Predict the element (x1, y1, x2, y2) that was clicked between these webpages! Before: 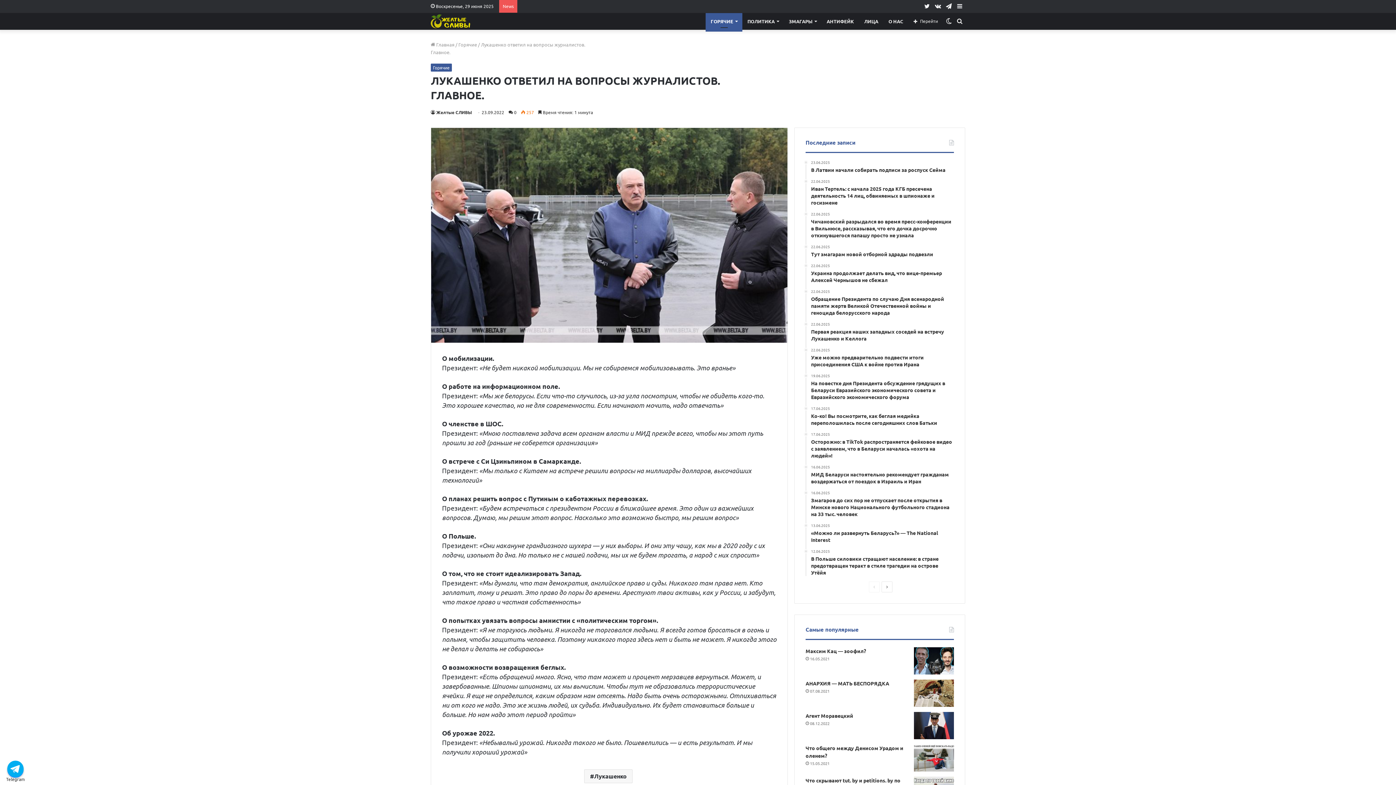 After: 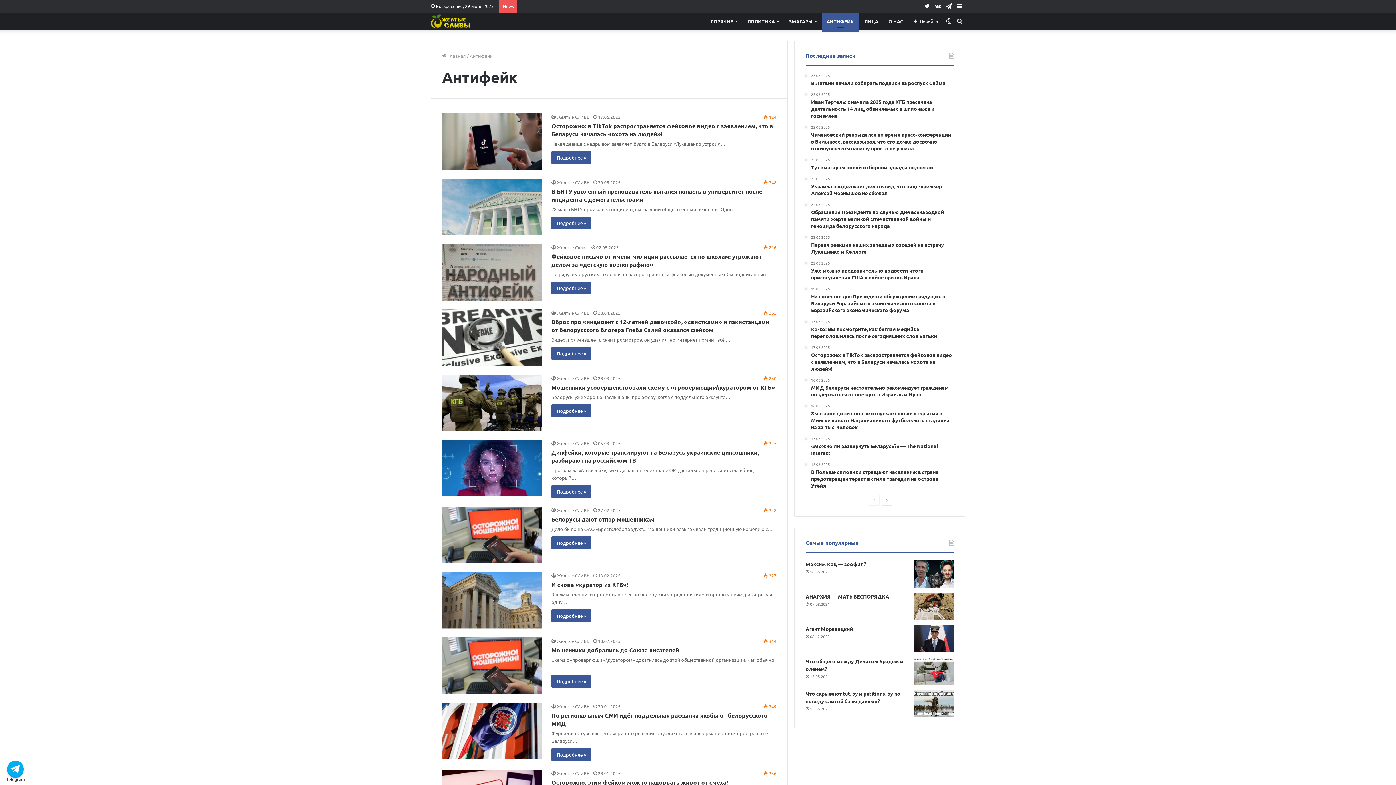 Action: bbox: (821, 12, 859, 29) label: АНТИФЕЙК